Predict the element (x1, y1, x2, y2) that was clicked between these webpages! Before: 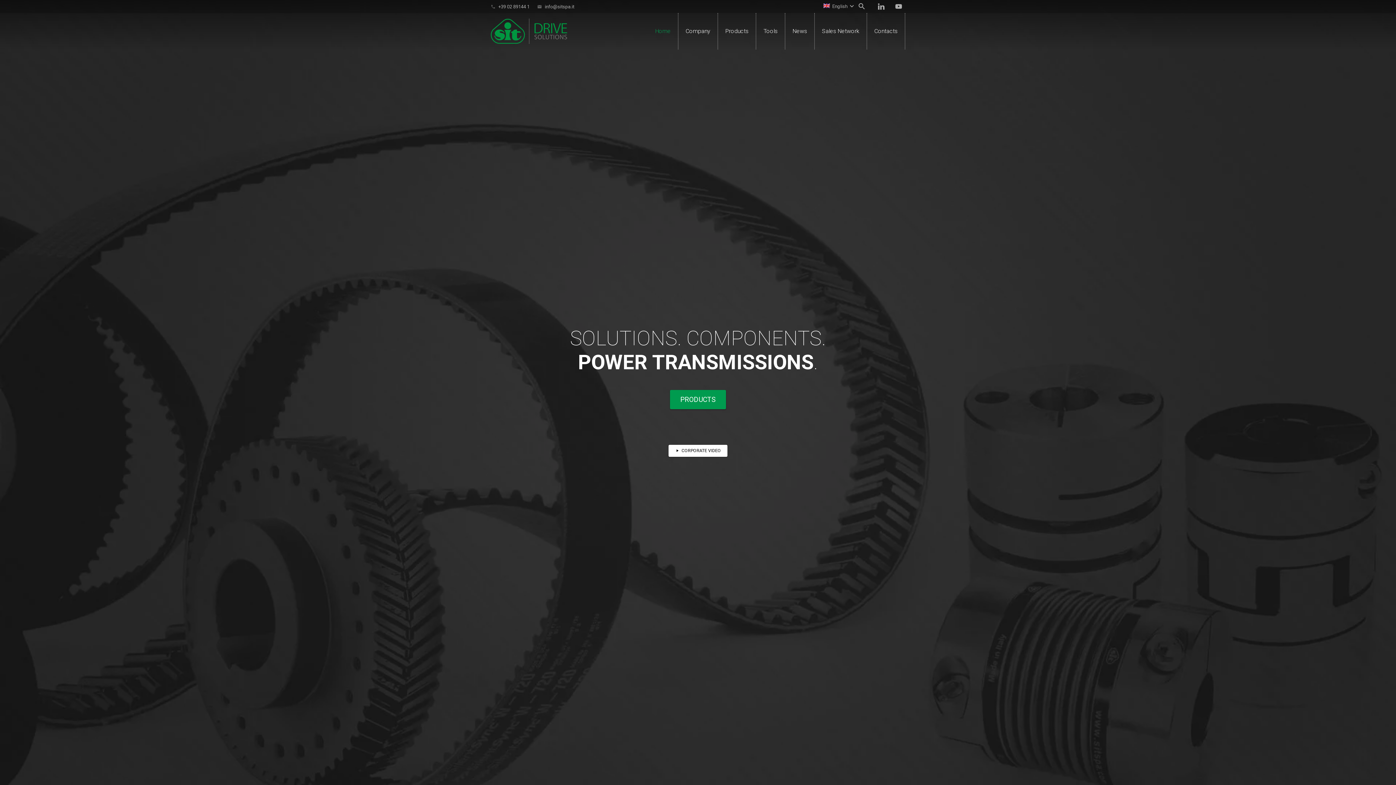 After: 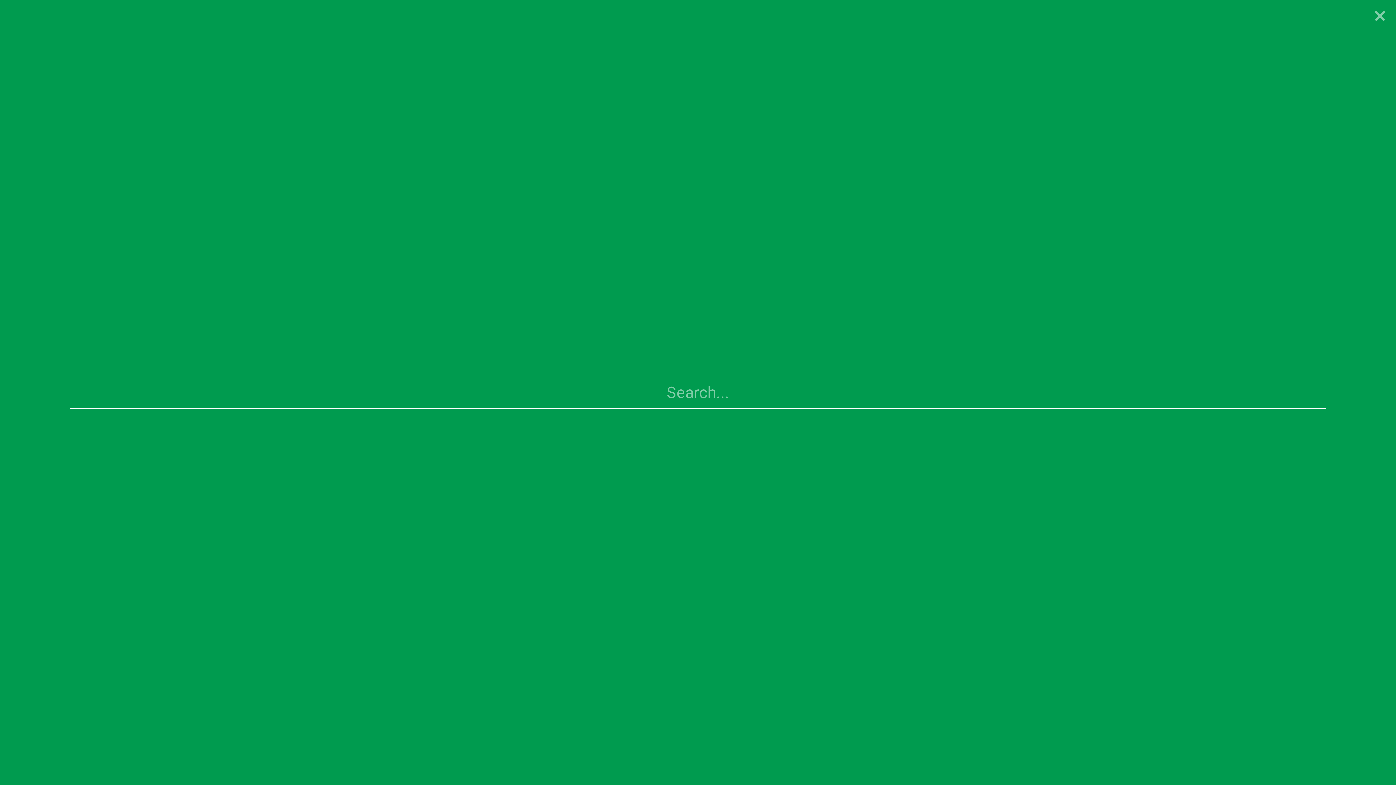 Action: bbox: (853, -1, 870, 14) label: Search